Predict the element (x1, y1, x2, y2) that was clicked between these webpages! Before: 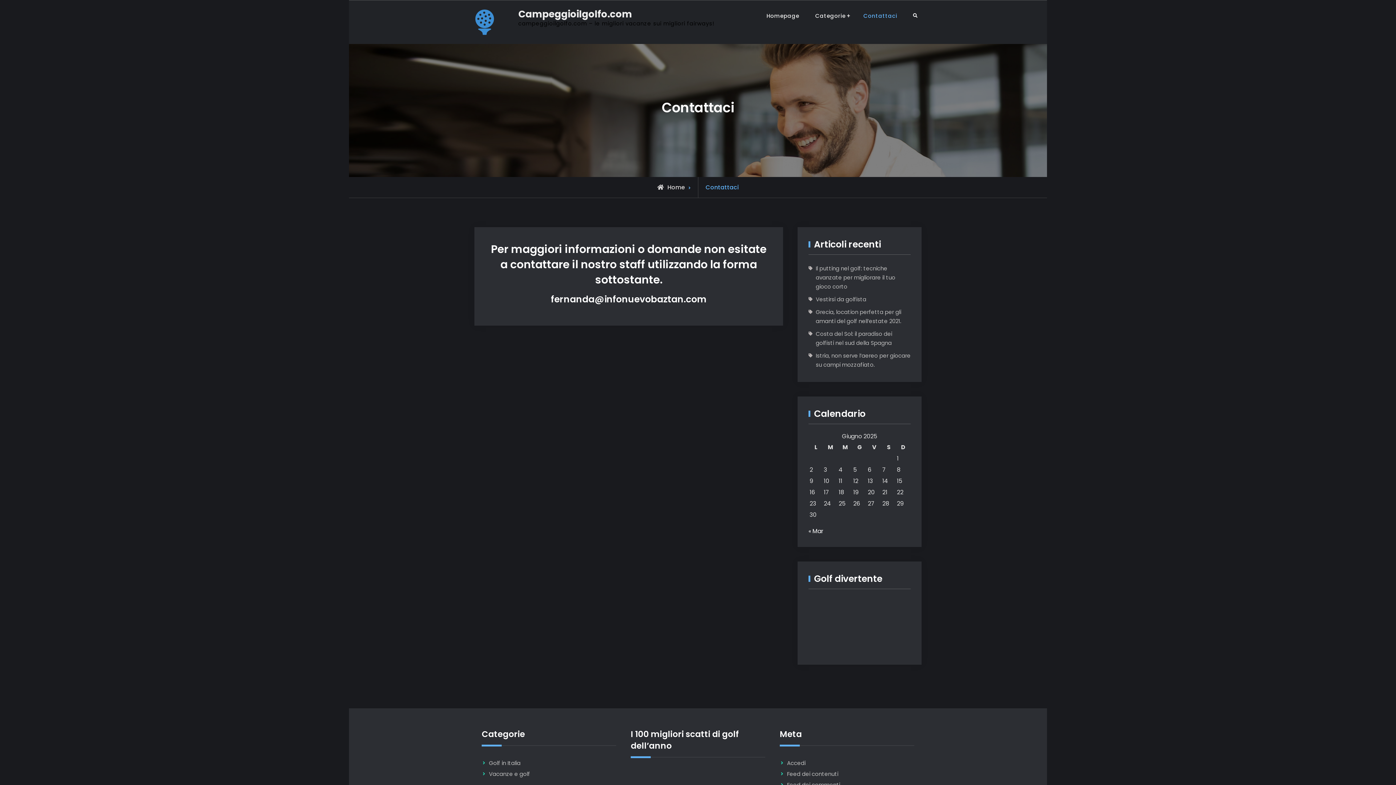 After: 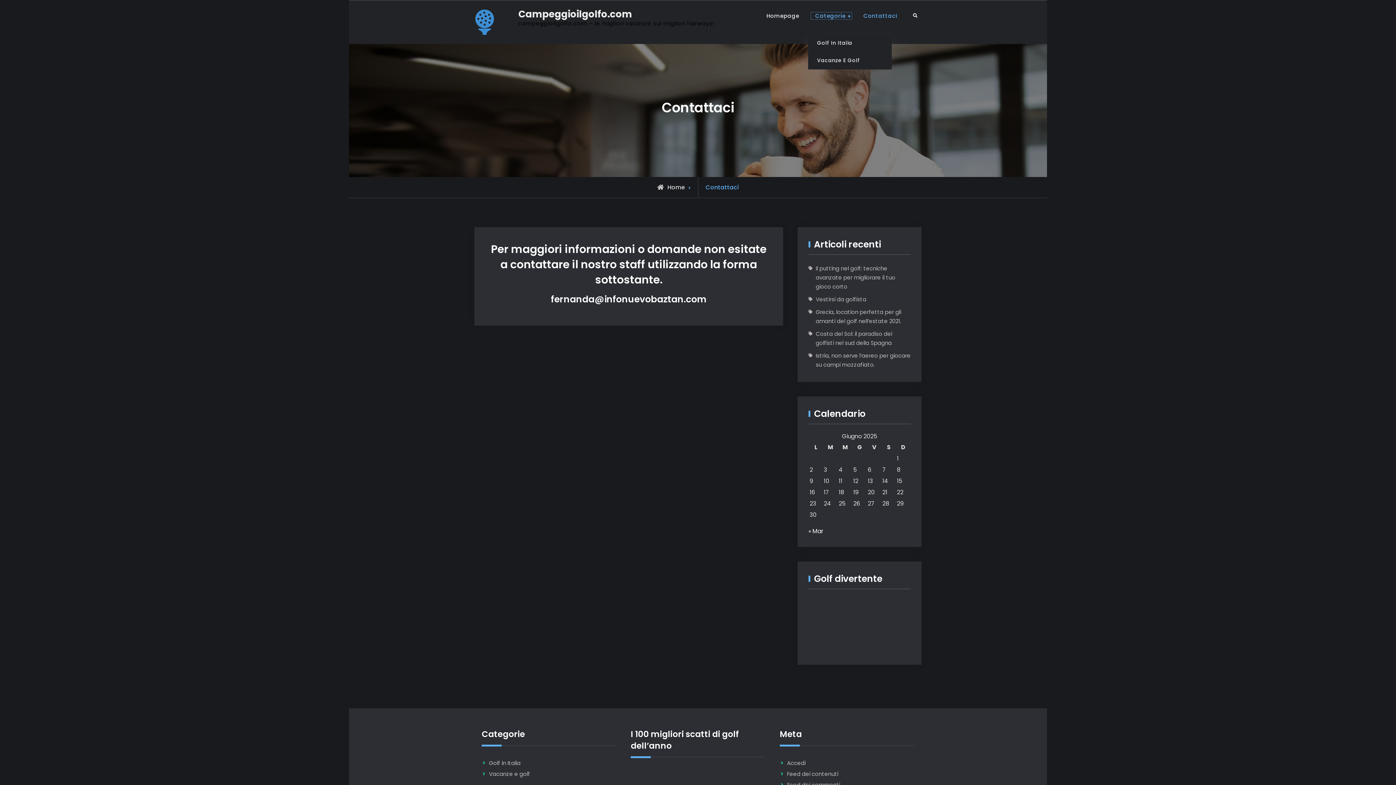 Action: bbox: (808, 9, 854, 22) label: Categorie